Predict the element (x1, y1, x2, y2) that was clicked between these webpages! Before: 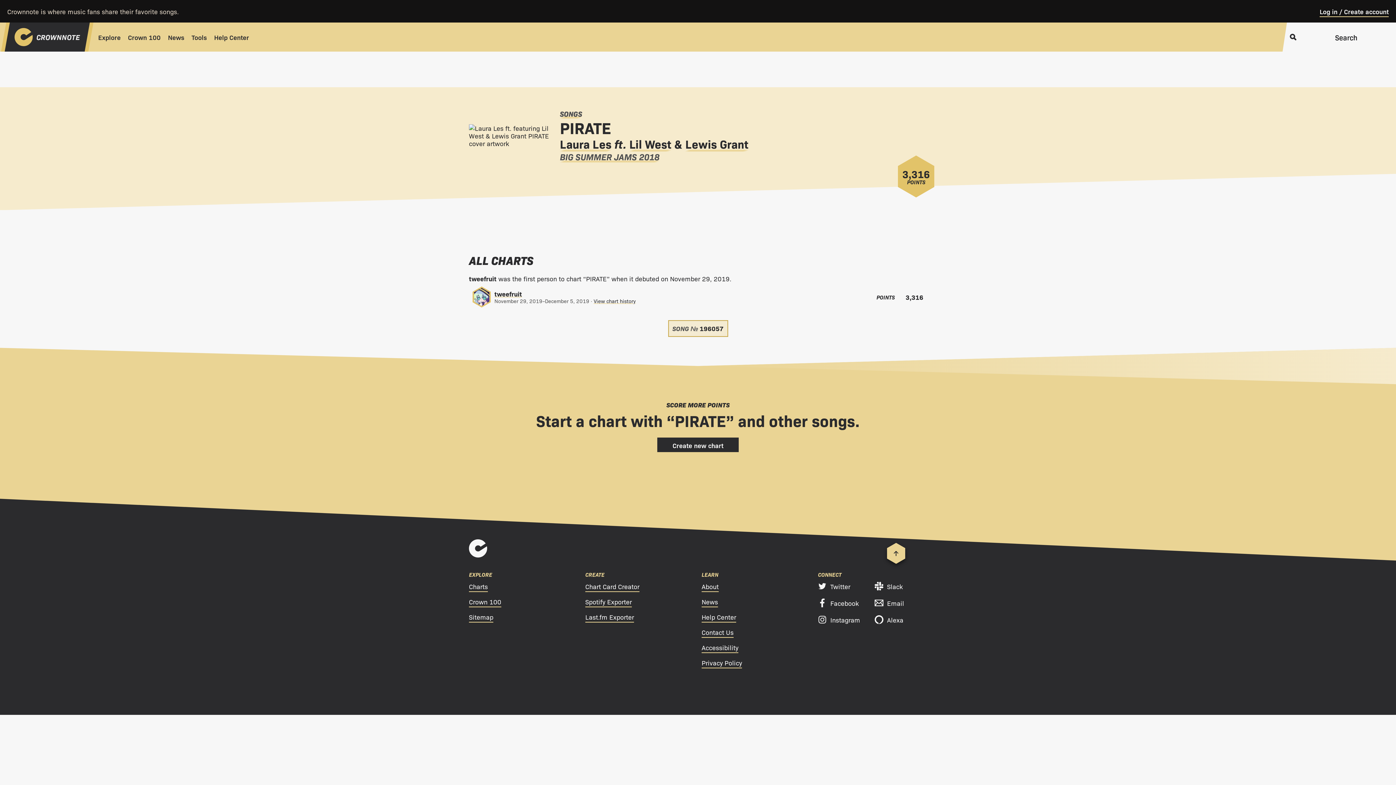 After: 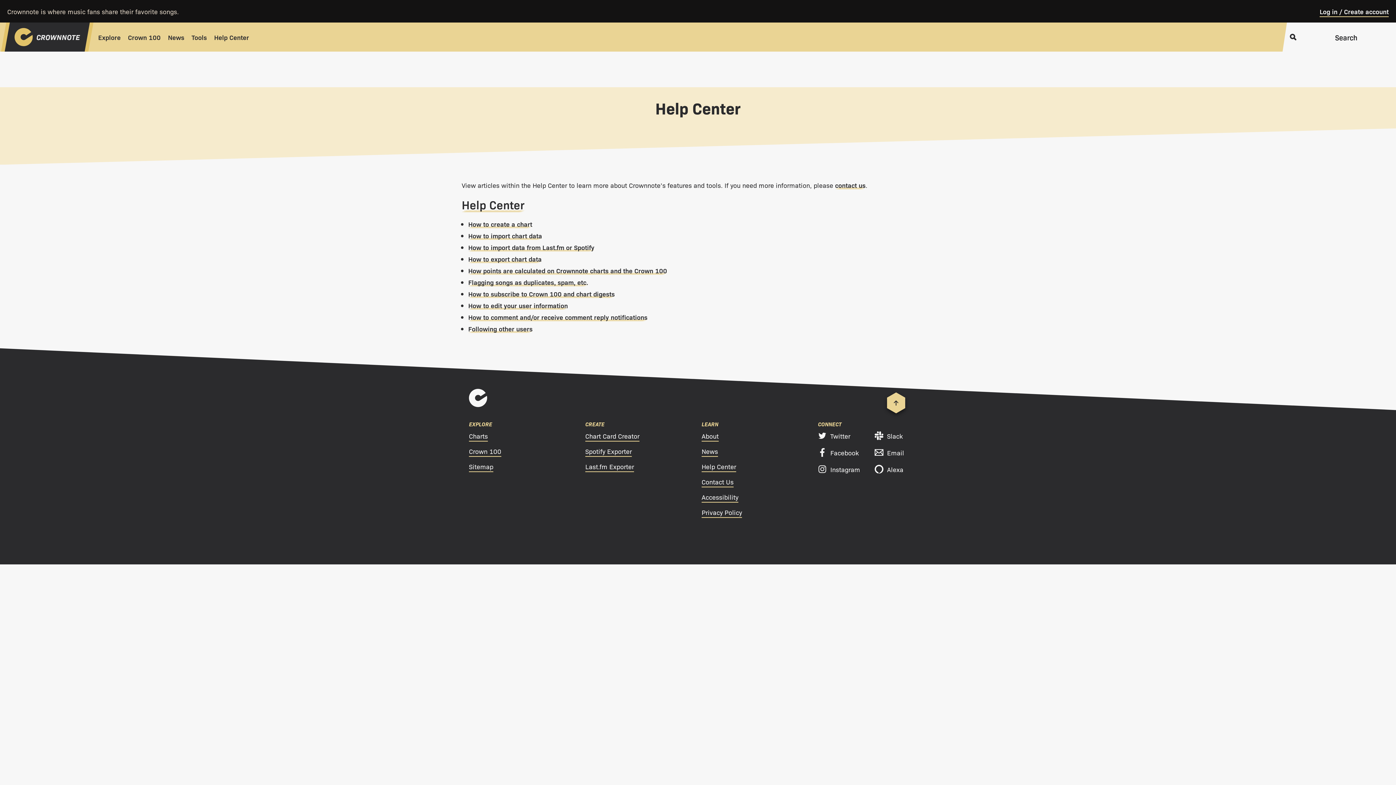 Action: label: Help Center bbox: (208, 24, 255, 50)